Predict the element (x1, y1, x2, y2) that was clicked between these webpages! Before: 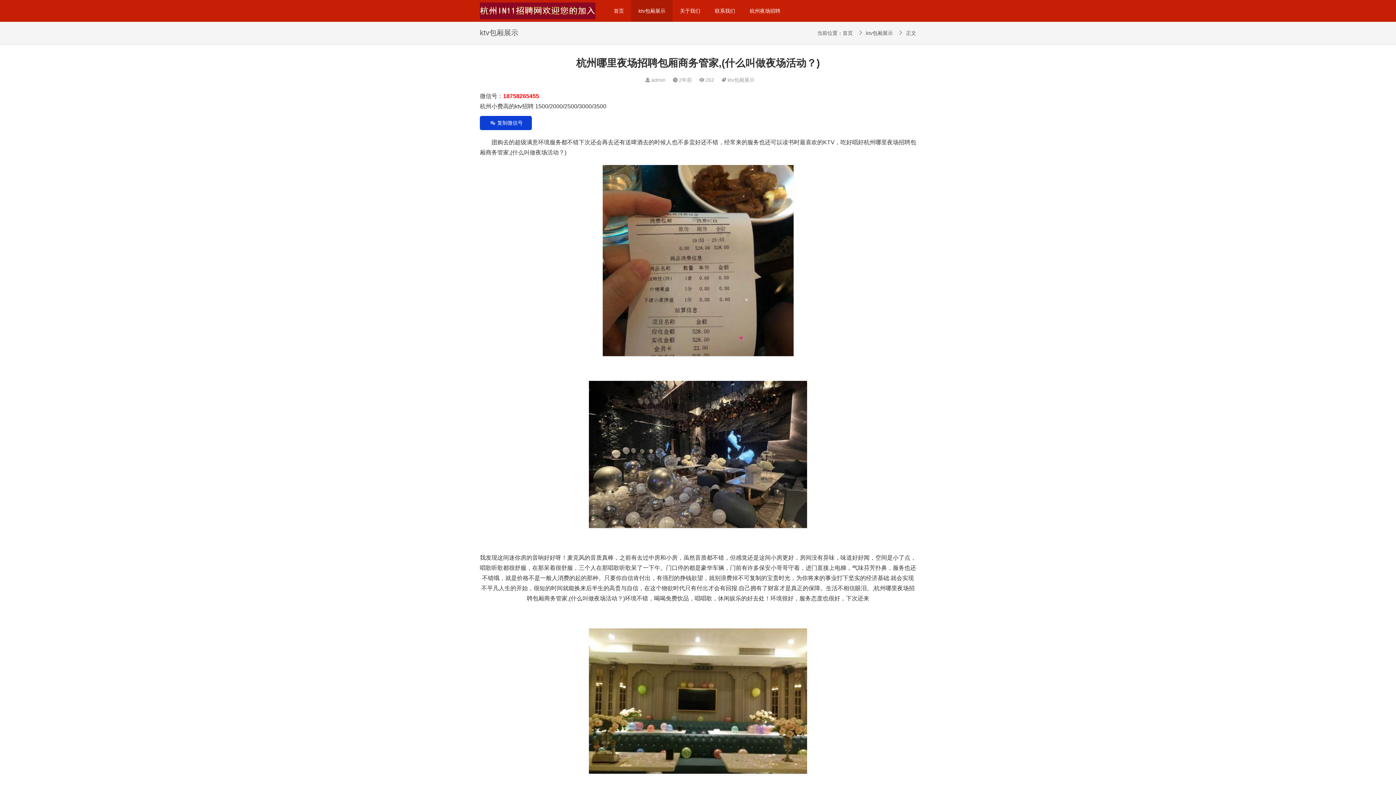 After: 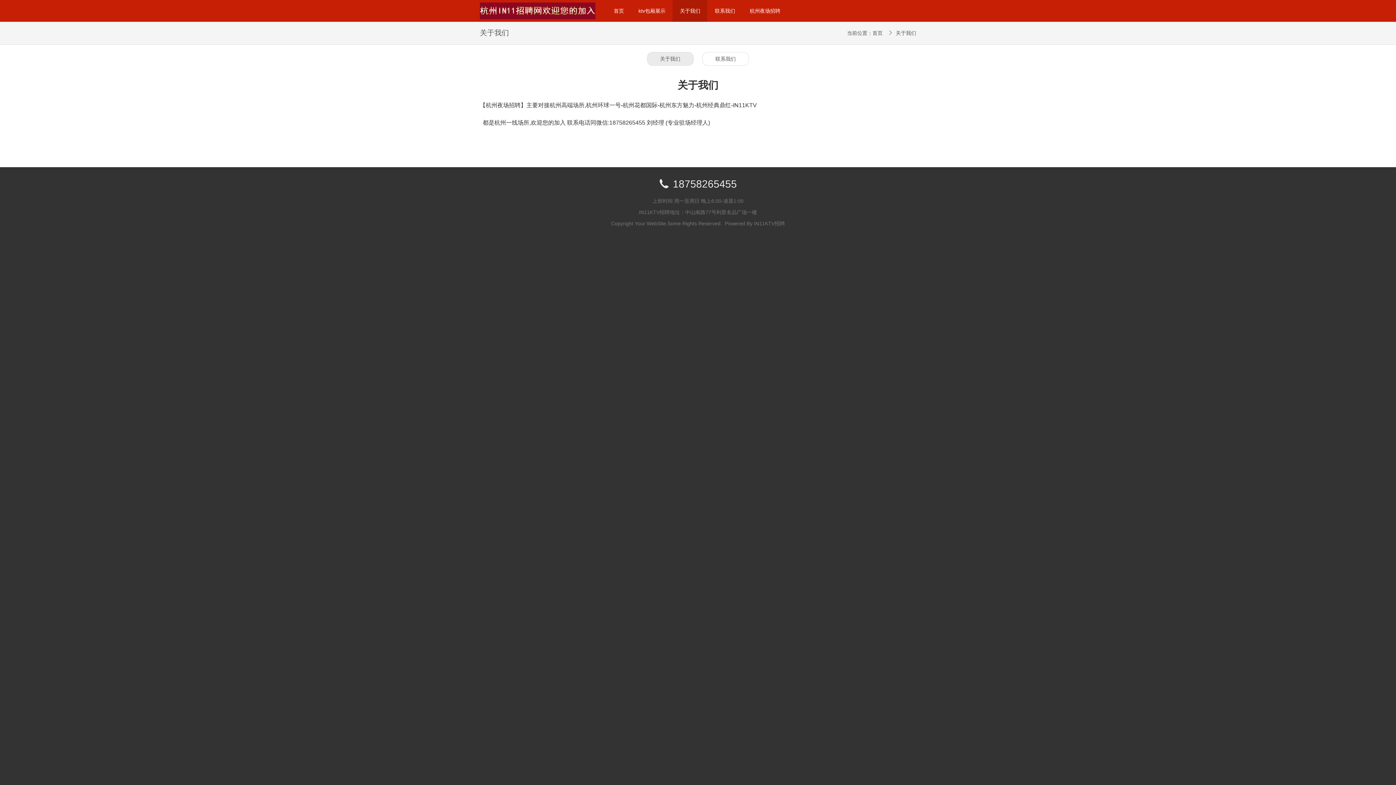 Action: bbox: (672, 0, 707, 21) label: 关于我们